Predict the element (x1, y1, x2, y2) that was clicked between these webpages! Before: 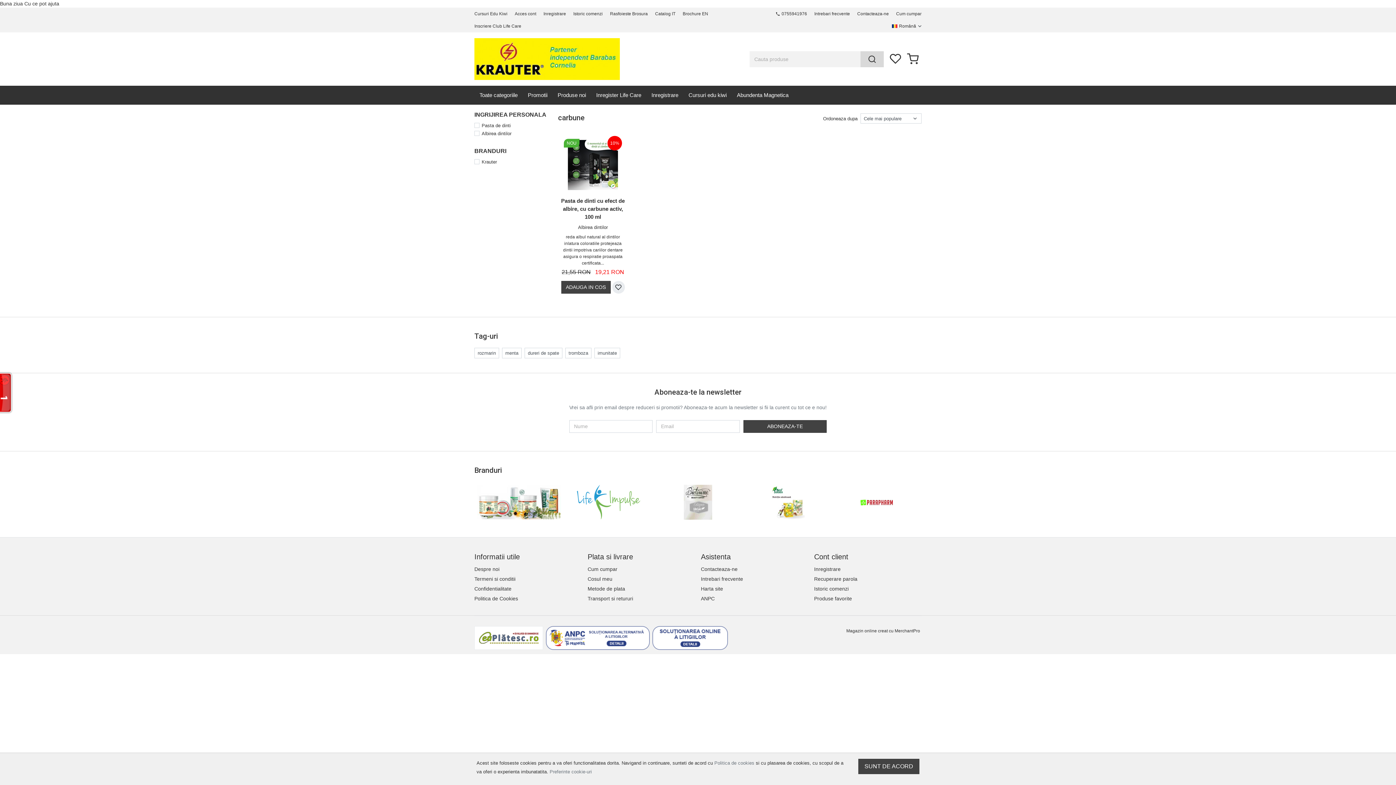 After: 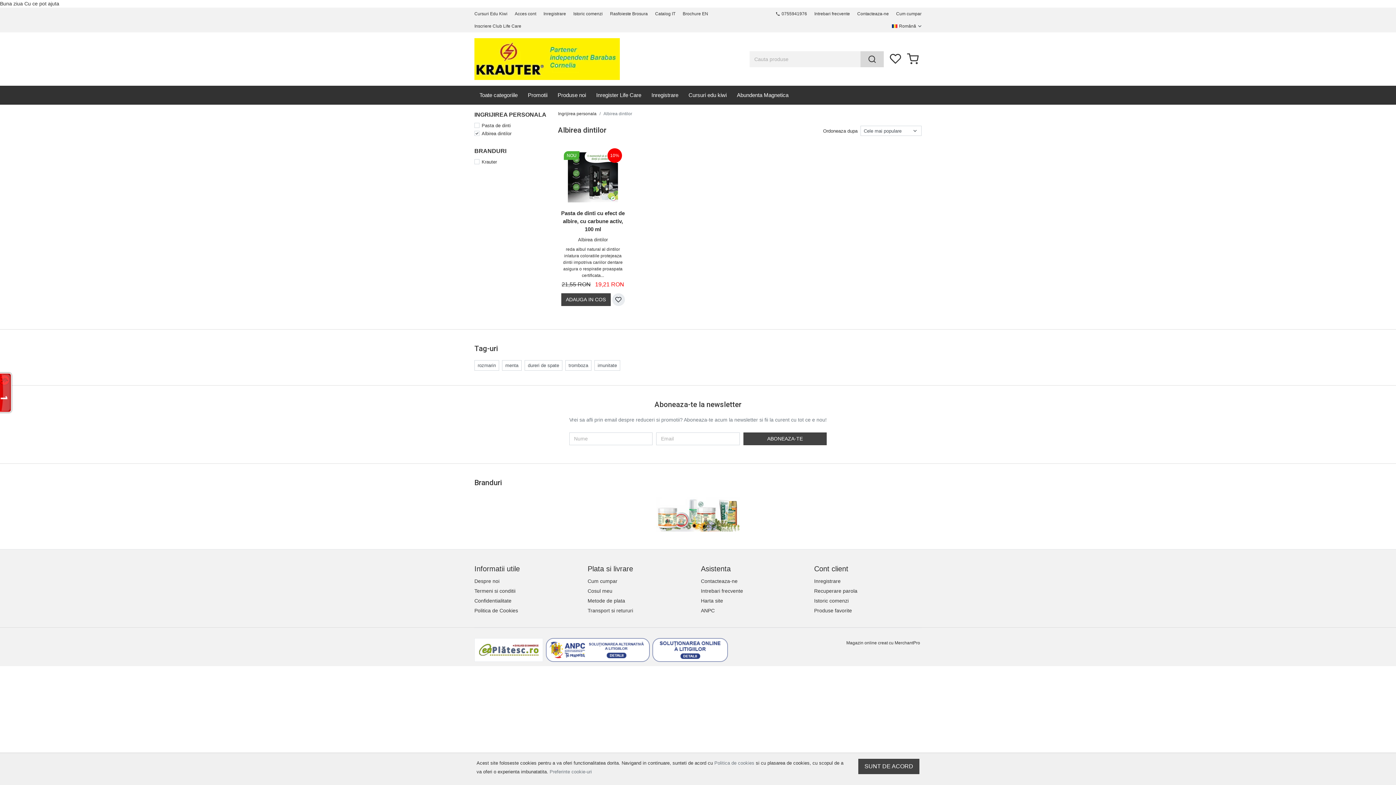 Action: label: Albirea dintilor bbox: (561, 224, 625, 230)